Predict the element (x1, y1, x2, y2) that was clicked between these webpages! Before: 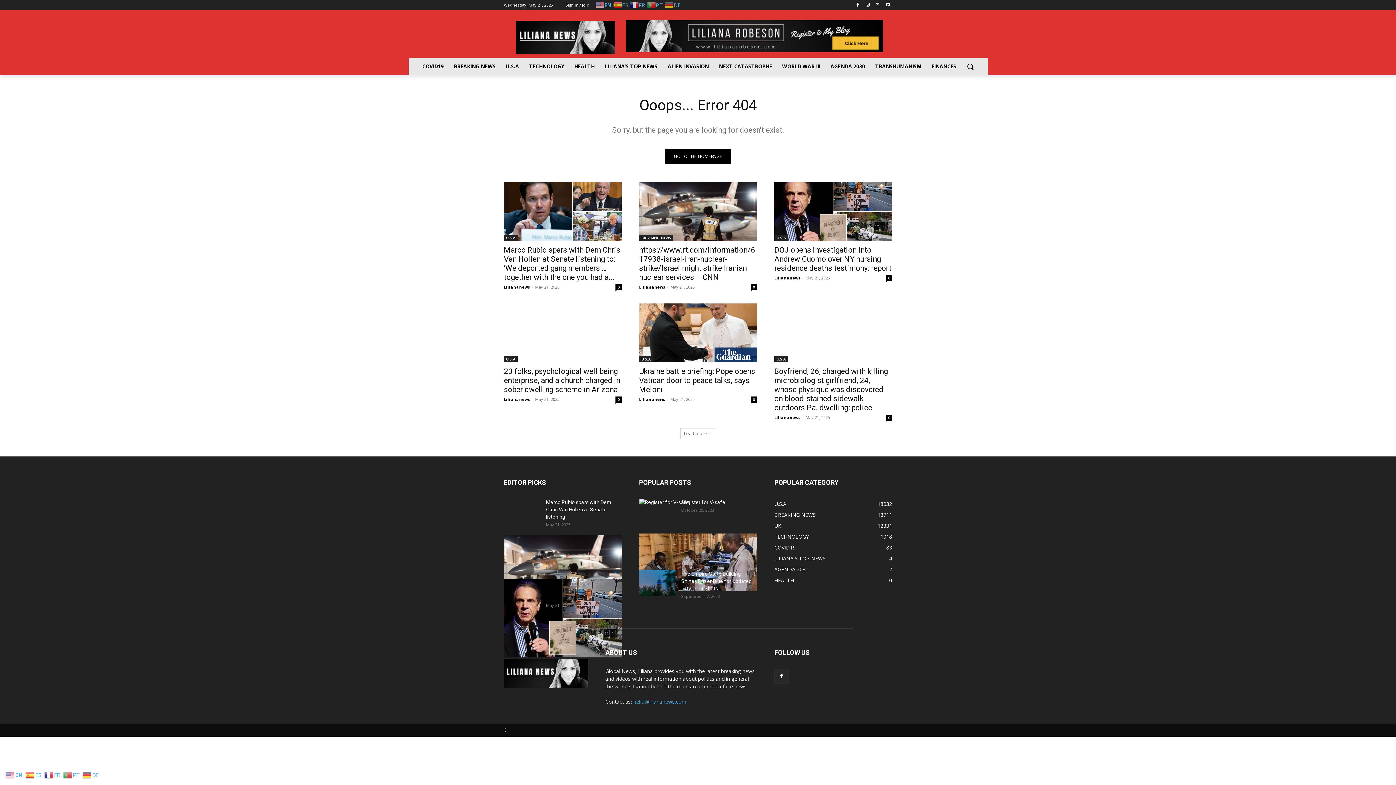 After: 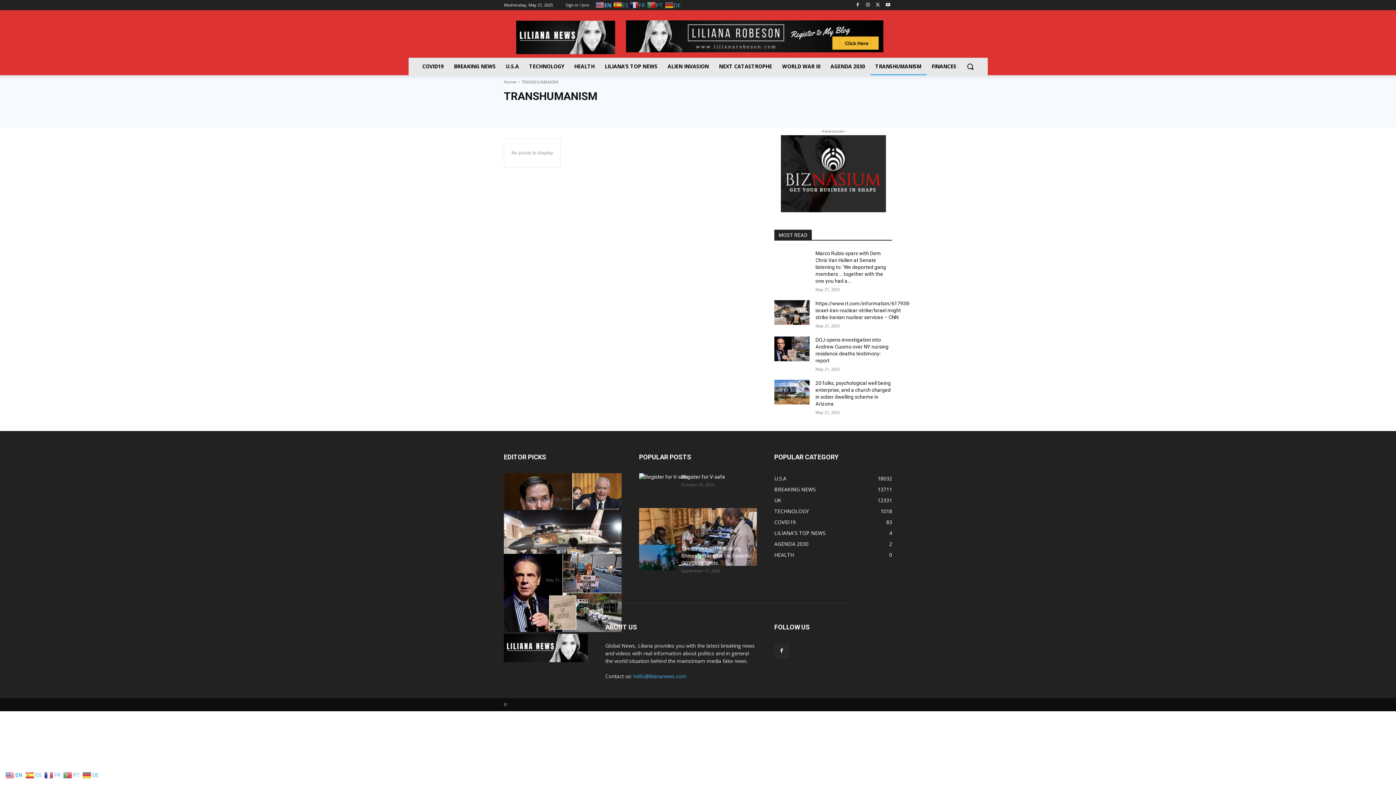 Action: bbox: (870, 57, 926, 75) label: TRANSHUMANISM